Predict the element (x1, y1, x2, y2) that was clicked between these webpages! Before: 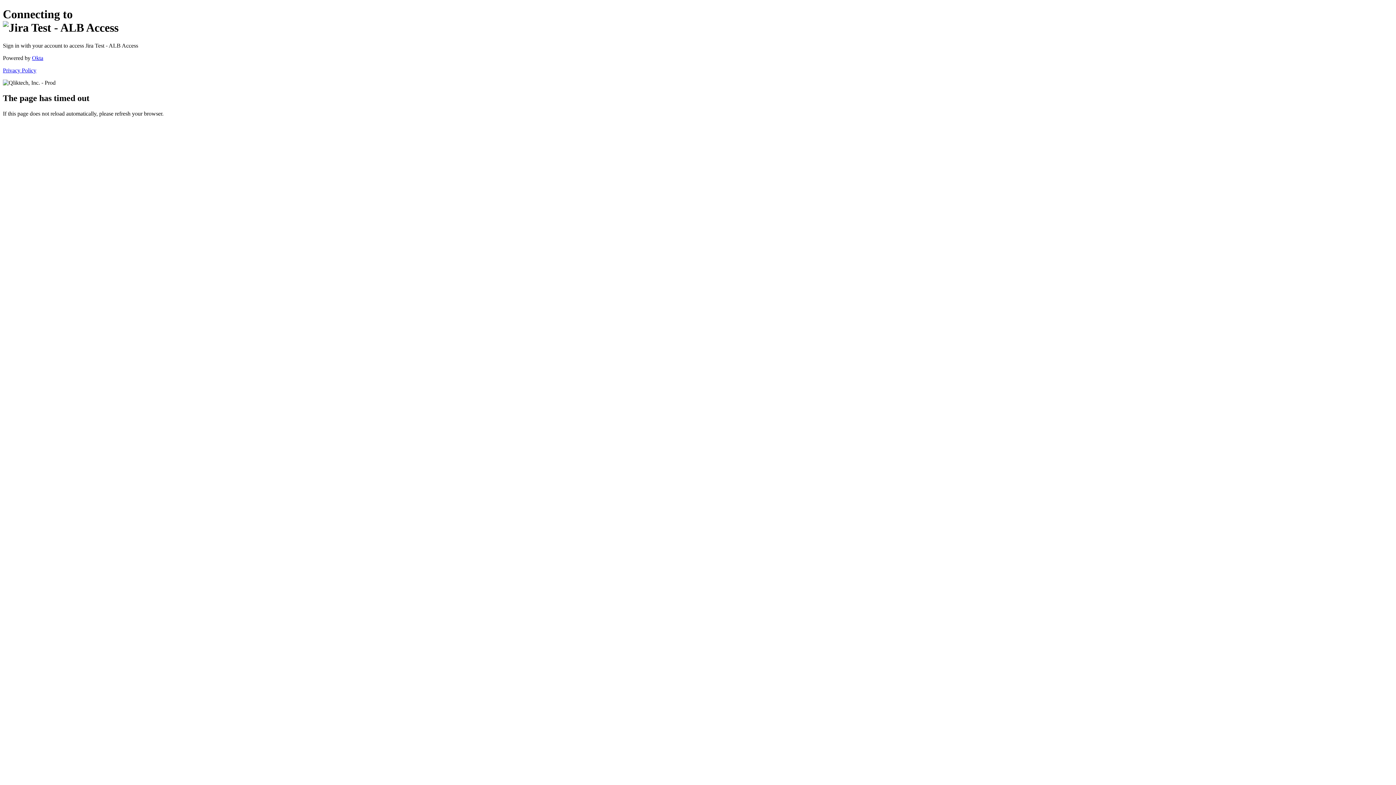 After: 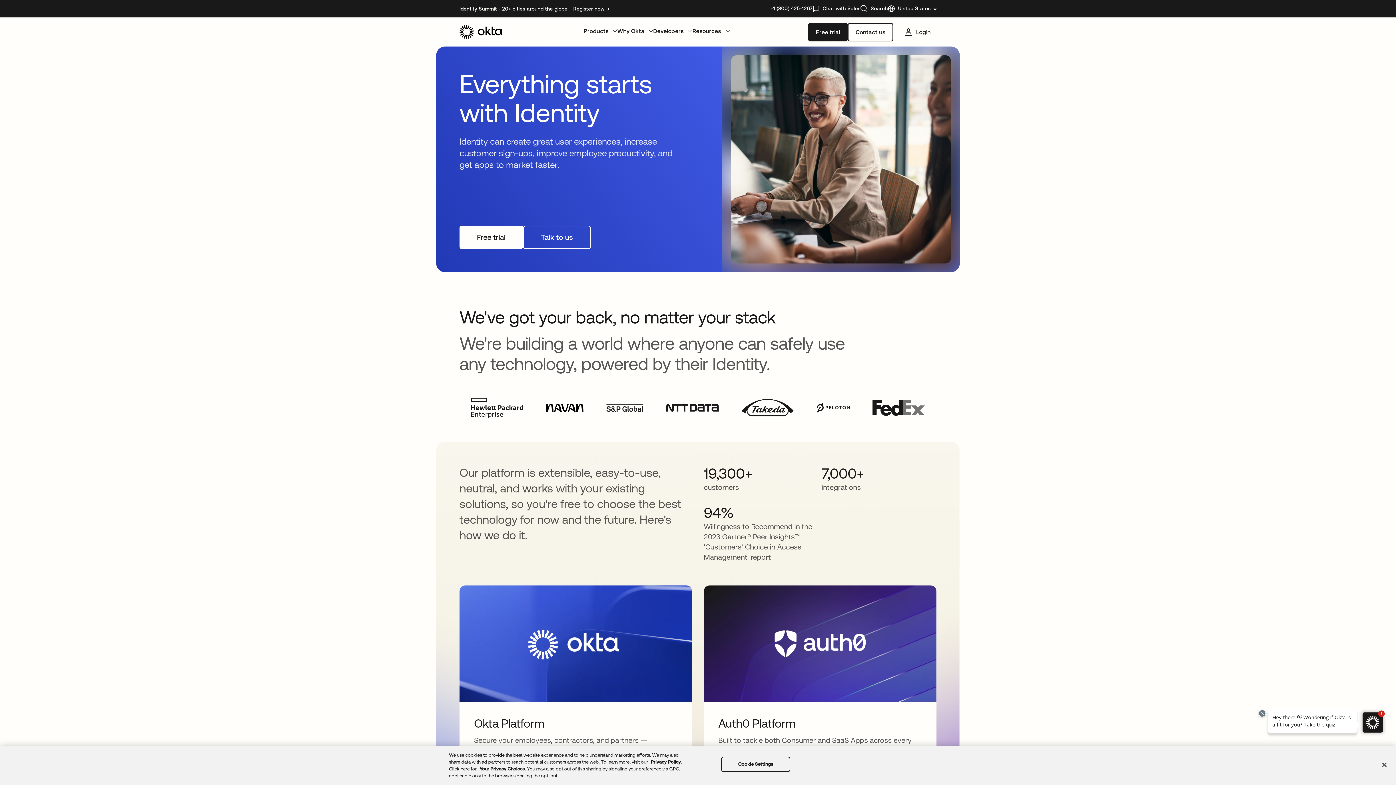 Action: bbox: (32, 54, 43, 61) label: Okta